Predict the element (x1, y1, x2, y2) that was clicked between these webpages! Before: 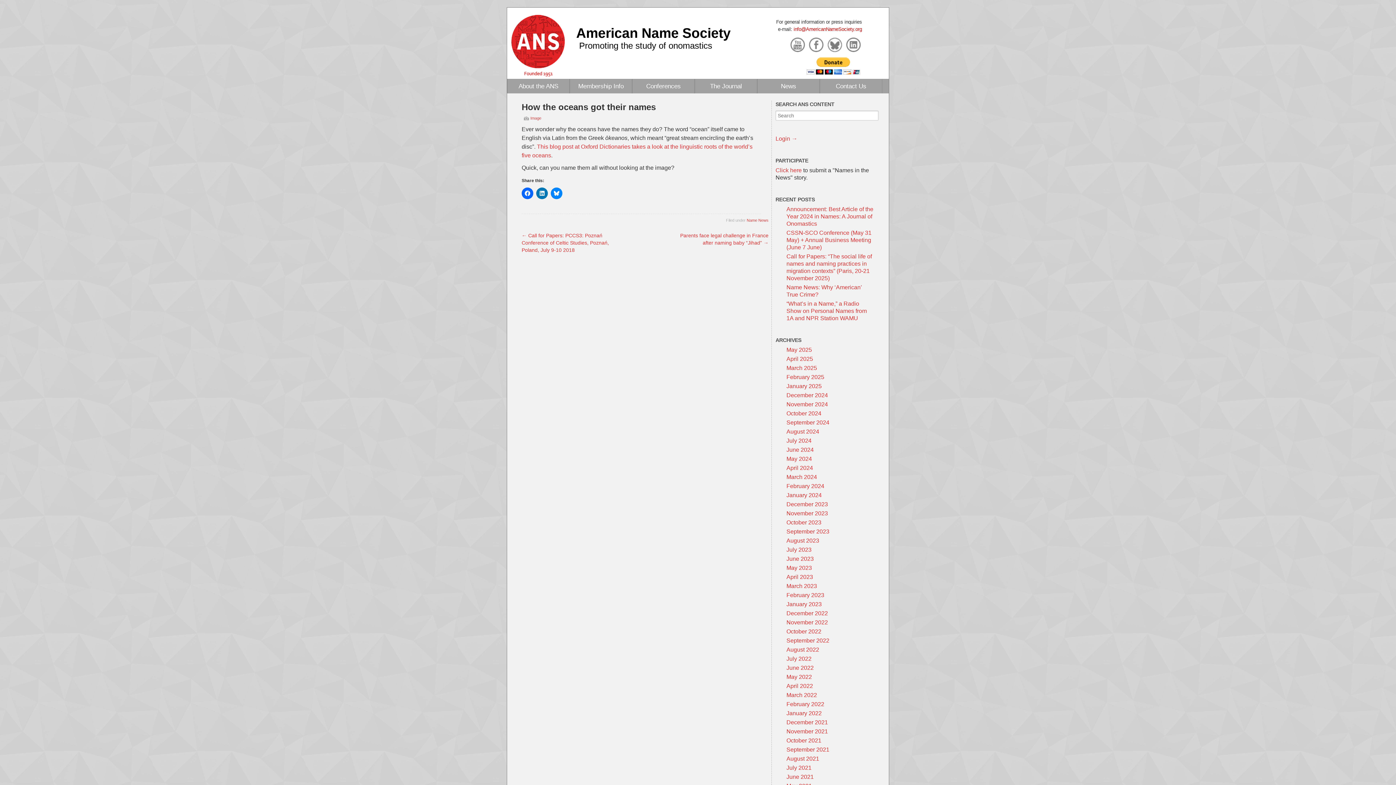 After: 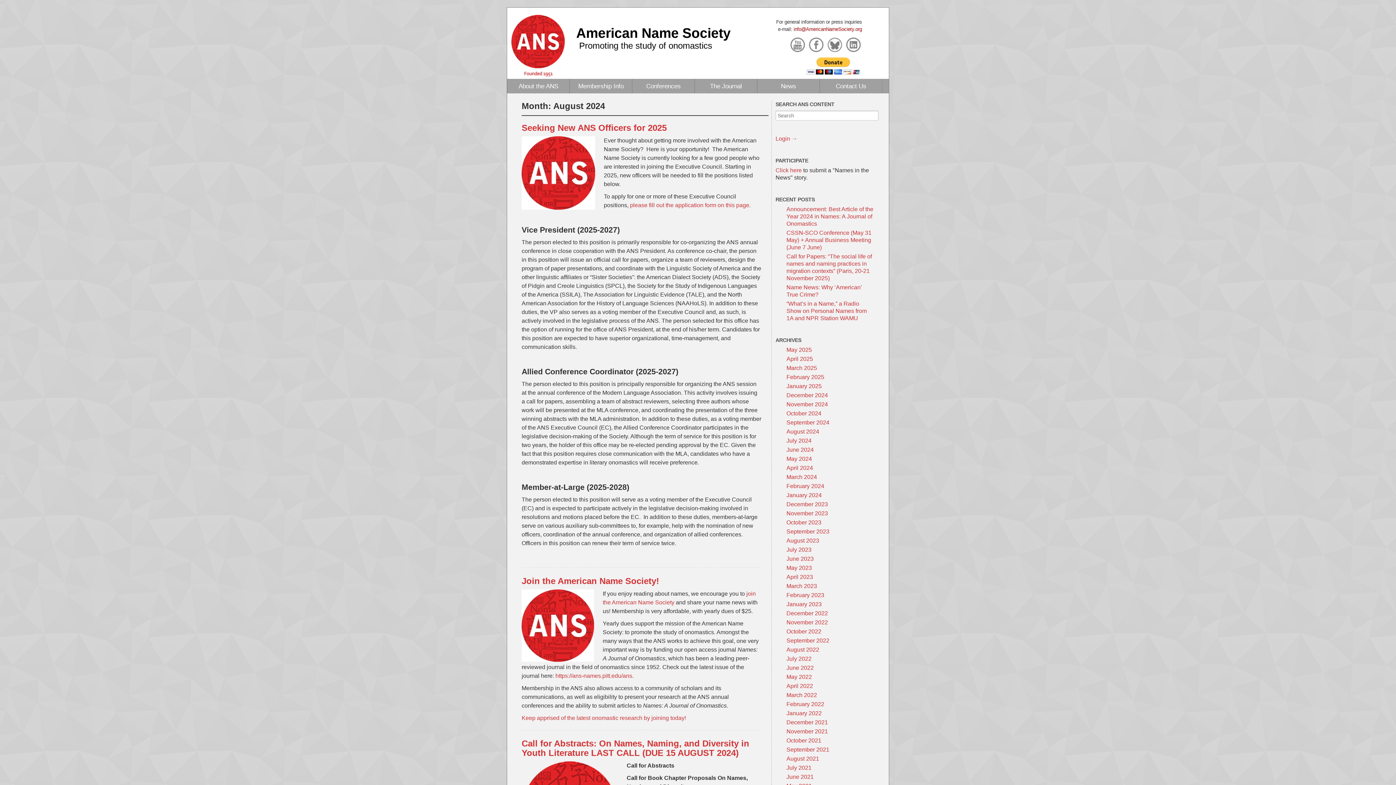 Action: bbox: (786, 428, 819, 434) label: August 2024